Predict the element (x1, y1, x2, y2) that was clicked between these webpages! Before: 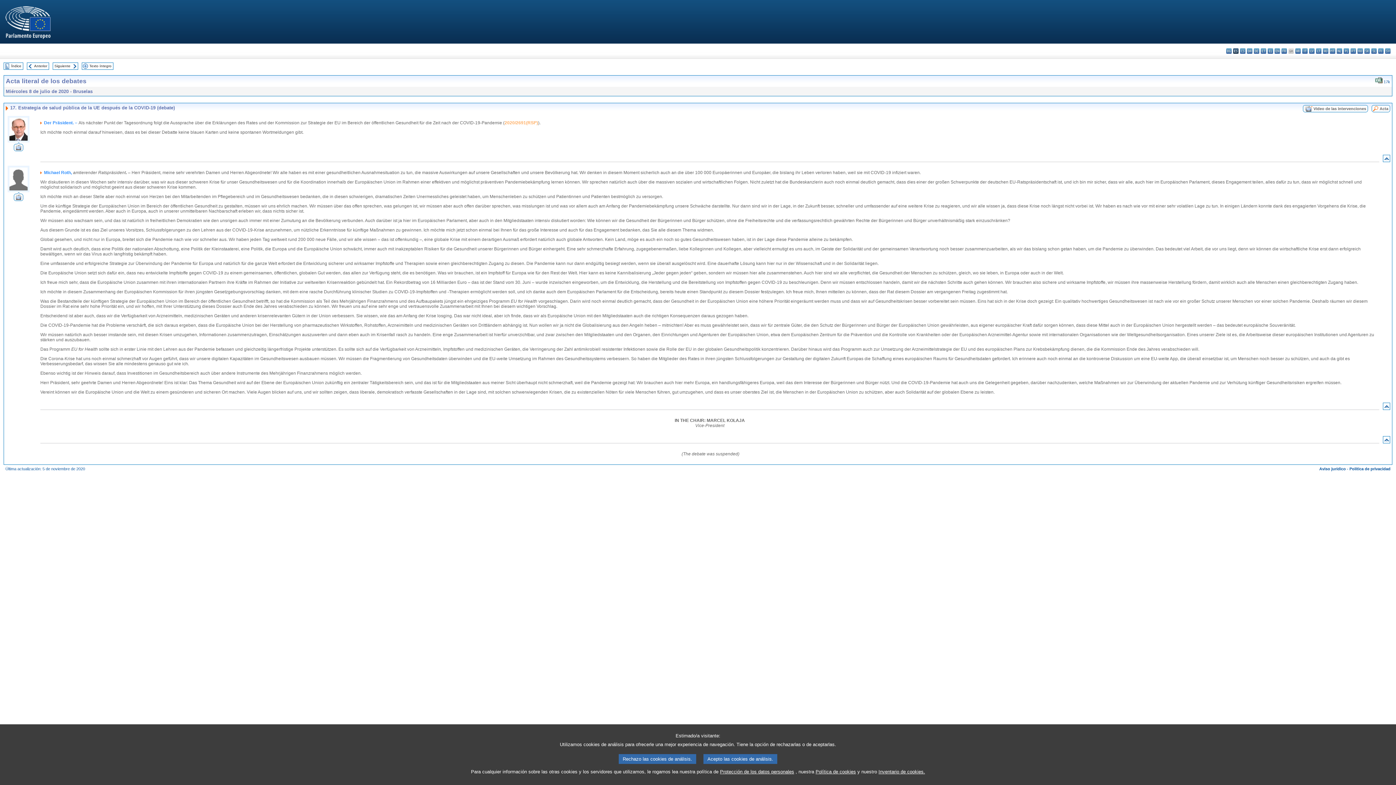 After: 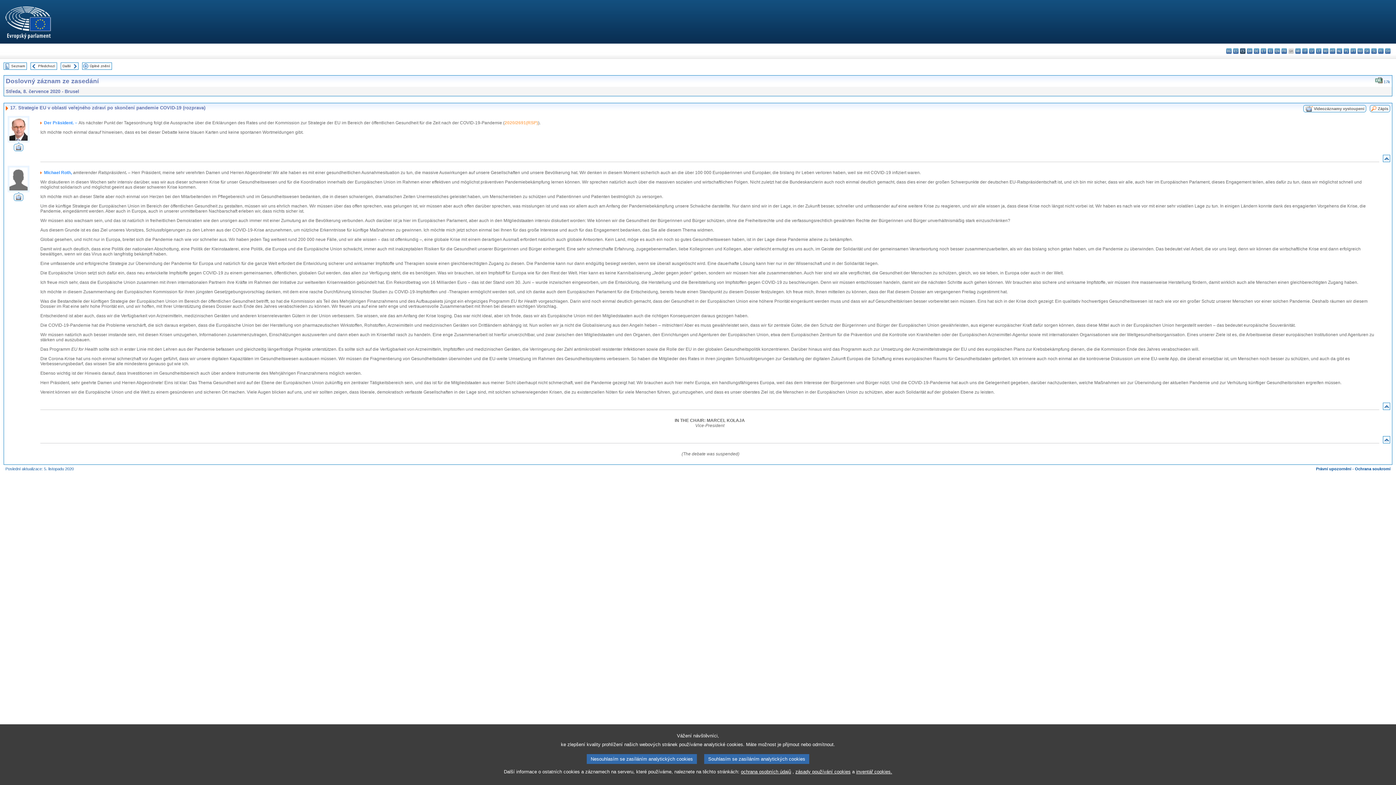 Action: label: cs - čeština bbox: (1240, 48, 1245, 53)